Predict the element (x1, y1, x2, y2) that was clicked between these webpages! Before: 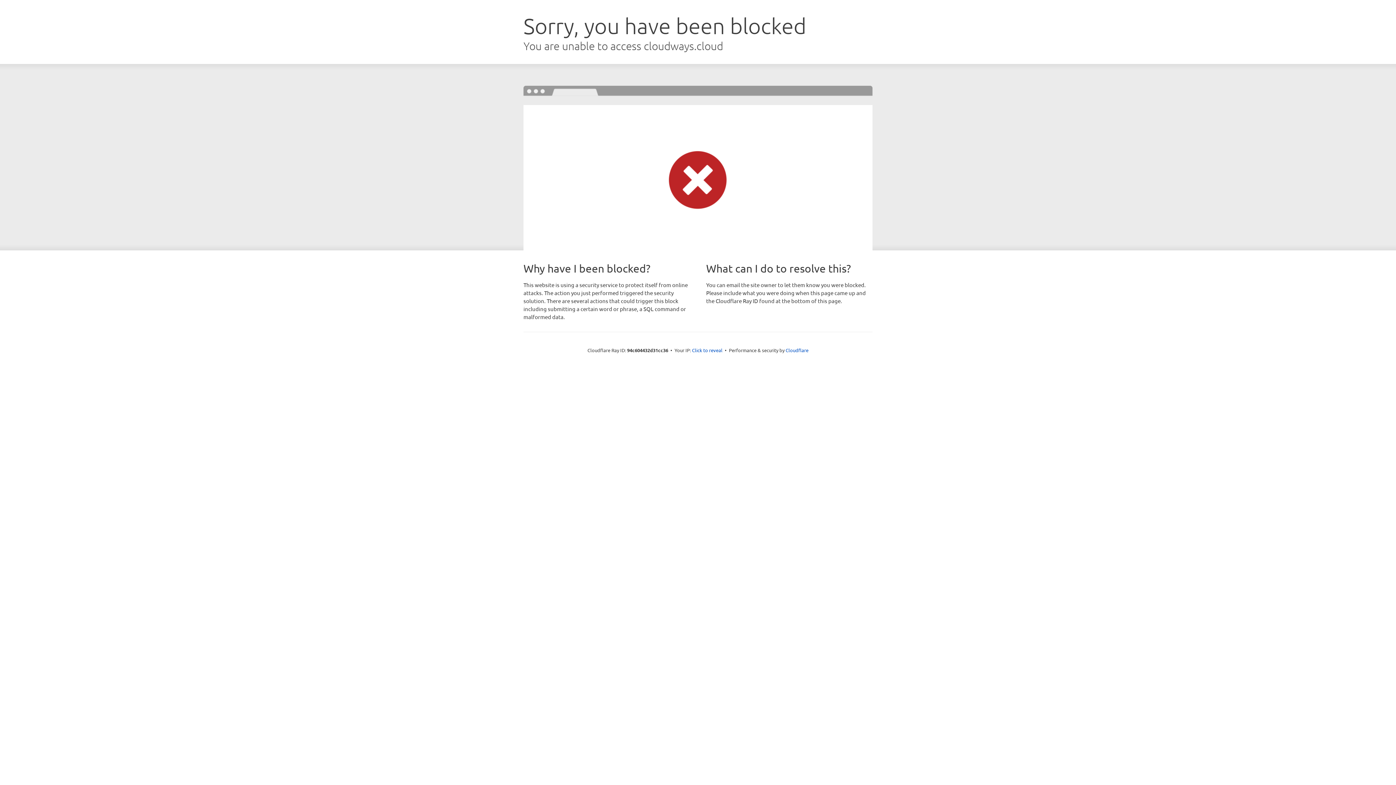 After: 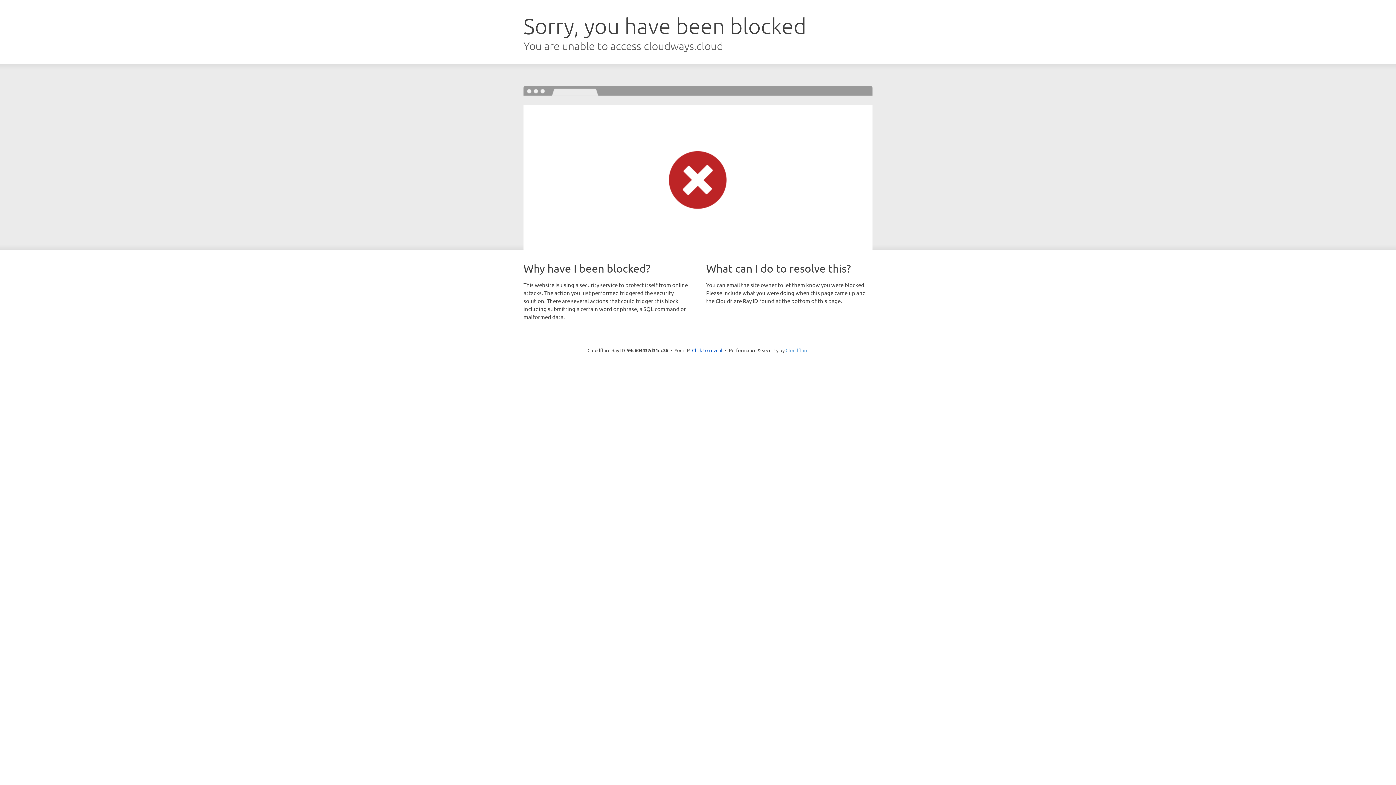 Action: label: Cloudflare bbox: (785, 347, 808, 353)